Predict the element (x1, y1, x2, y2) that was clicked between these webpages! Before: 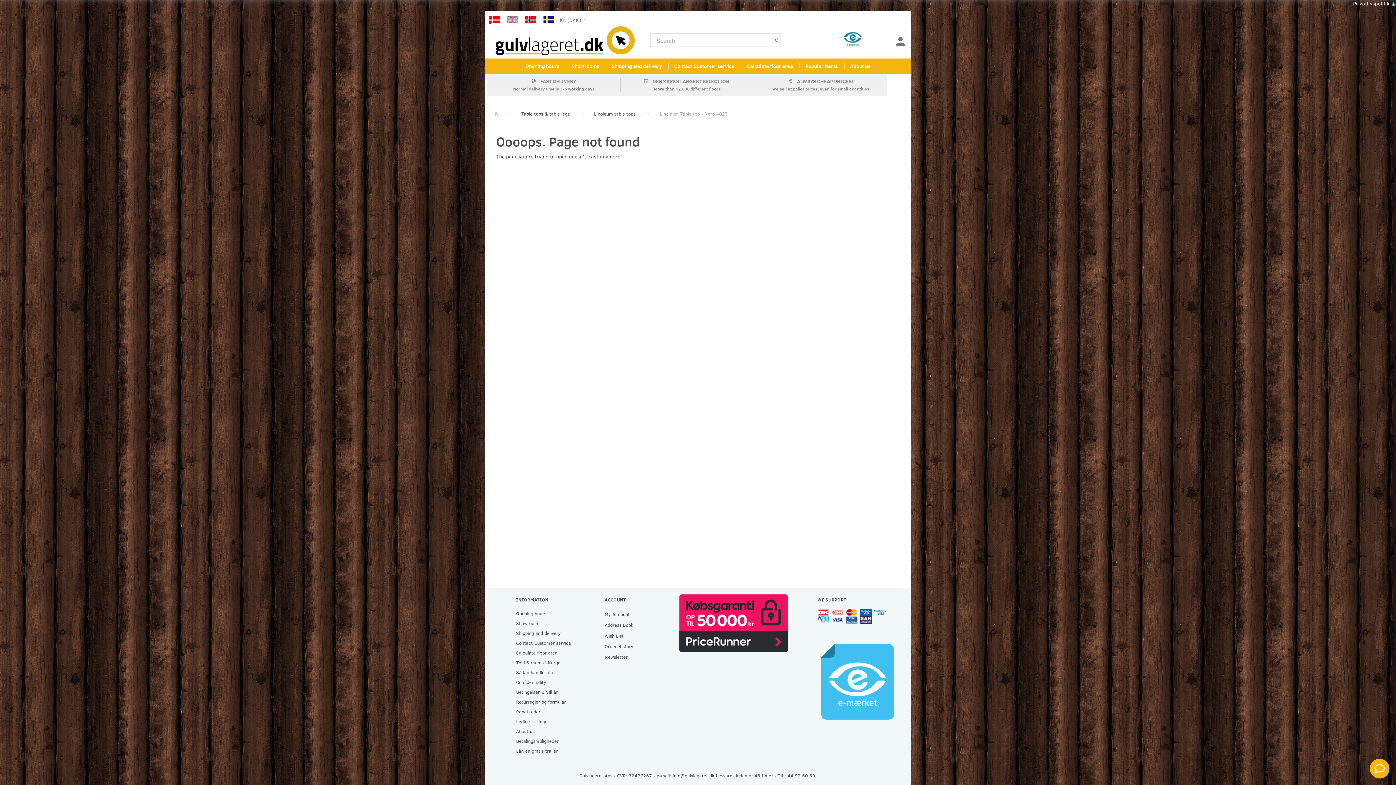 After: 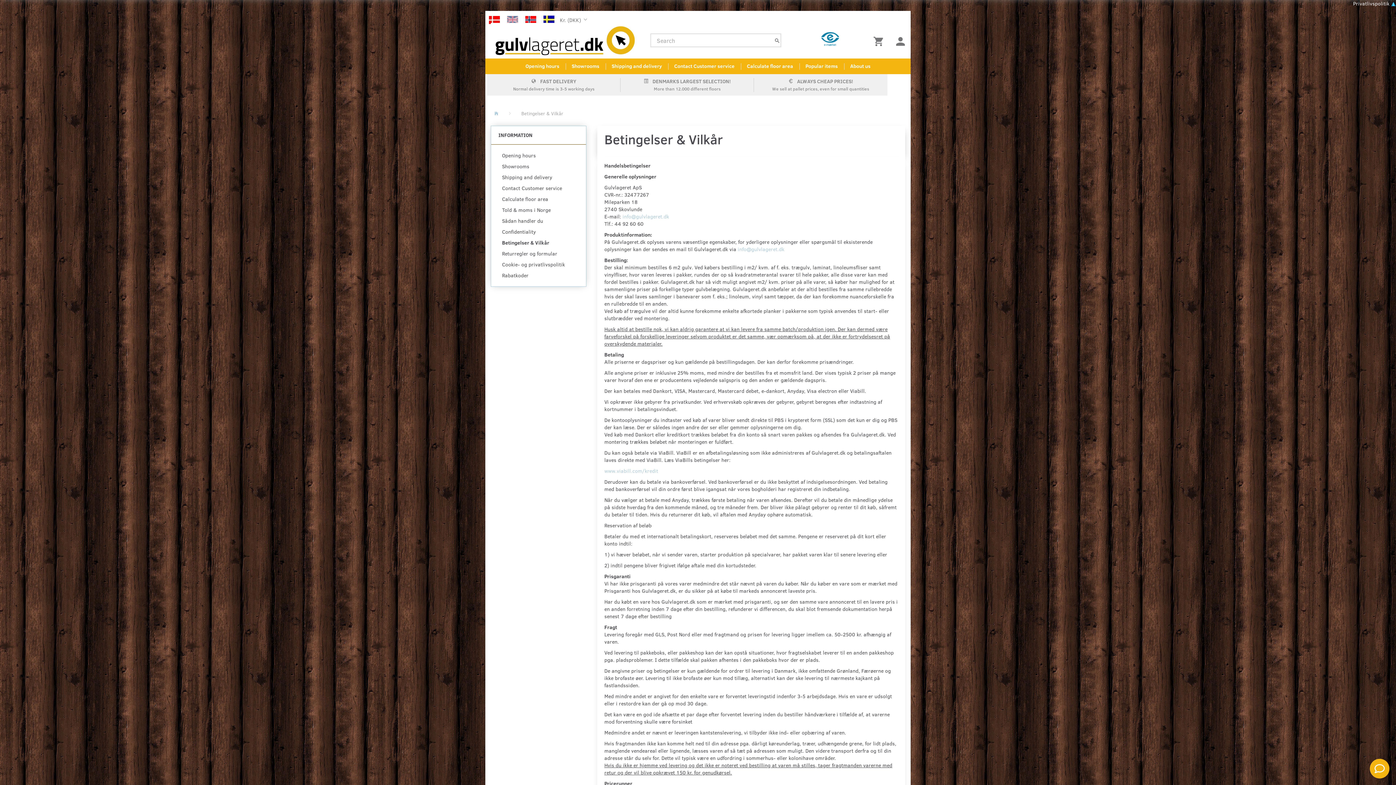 Action: label: Betingelser & Vilkår bbox: (512, 687, 575, 697)